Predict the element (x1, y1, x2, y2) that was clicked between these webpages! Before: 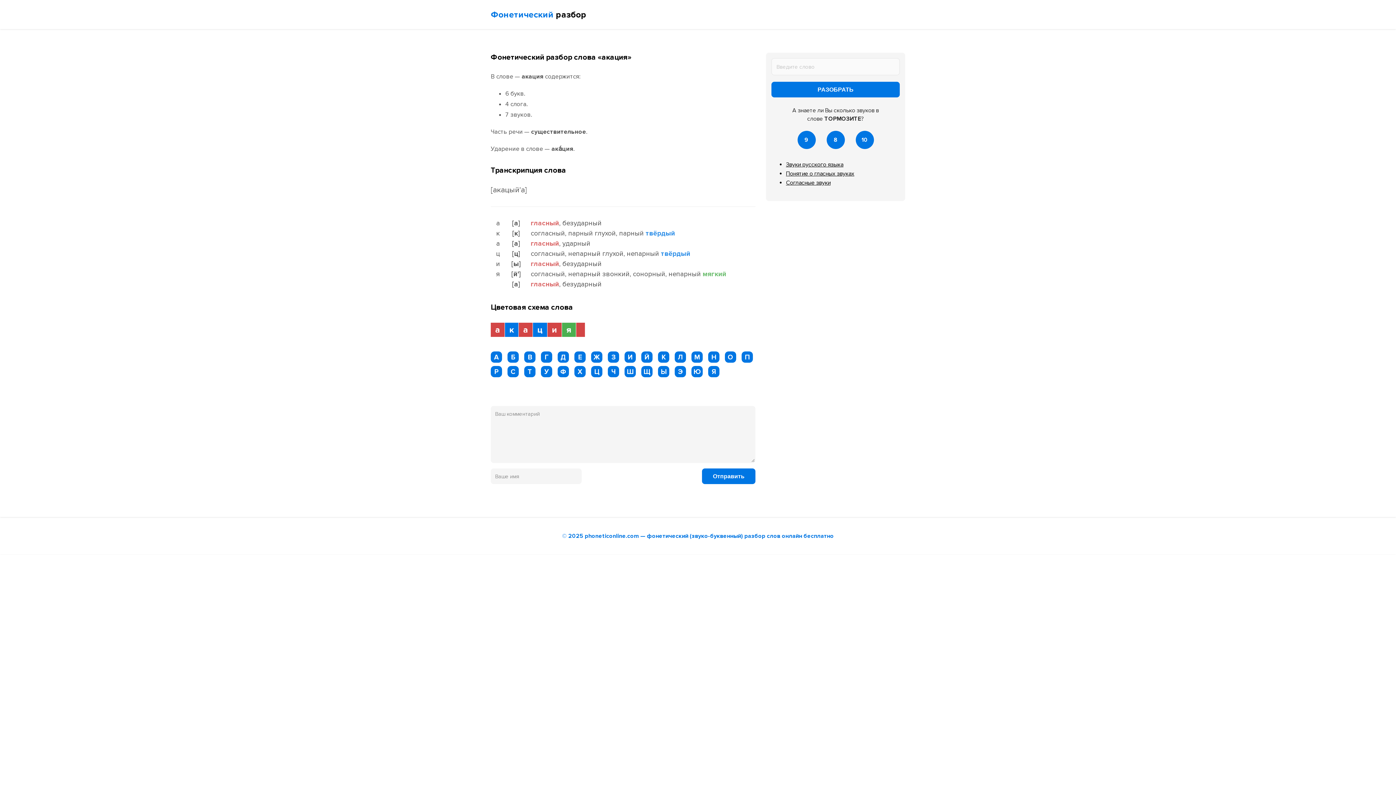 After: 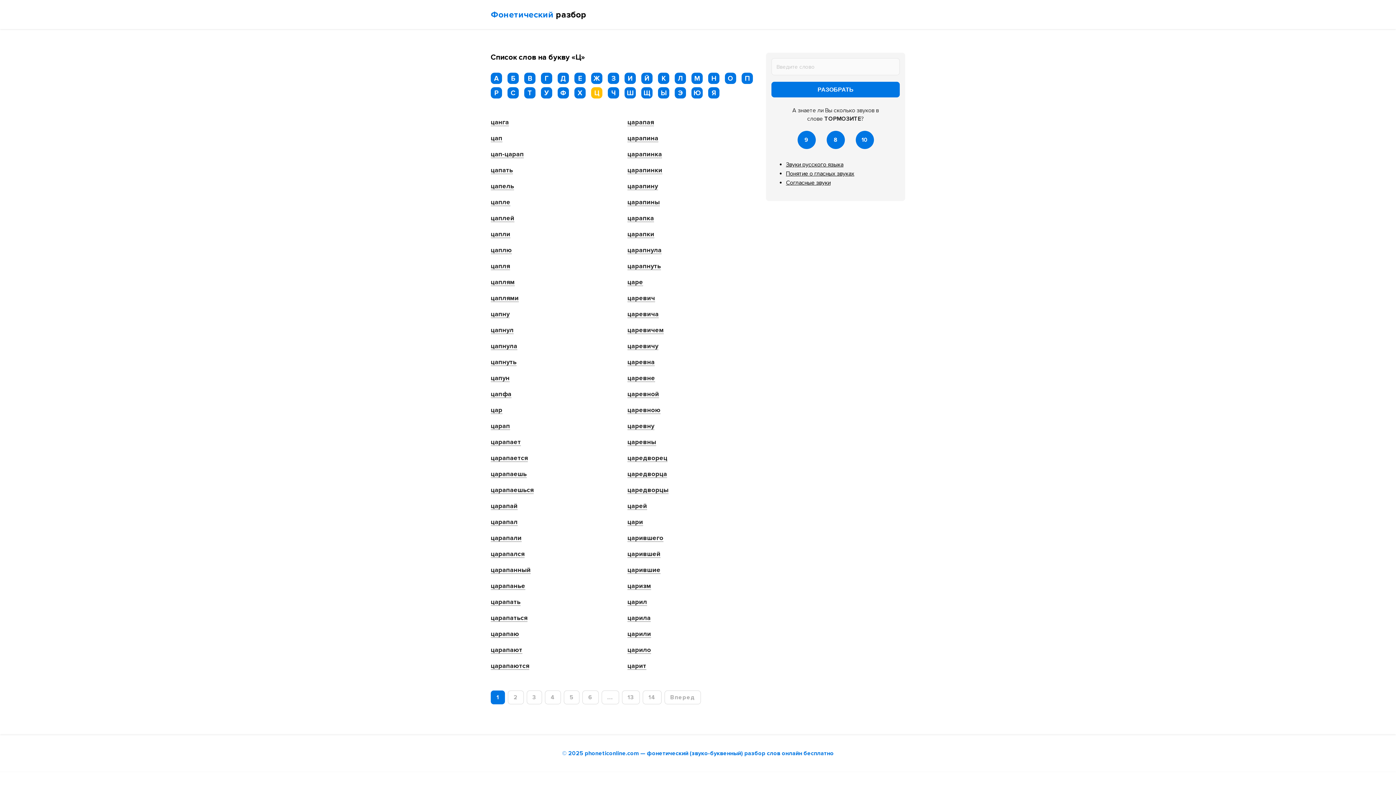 Action: label: Ц bbox: (591, 366, 602, 377)